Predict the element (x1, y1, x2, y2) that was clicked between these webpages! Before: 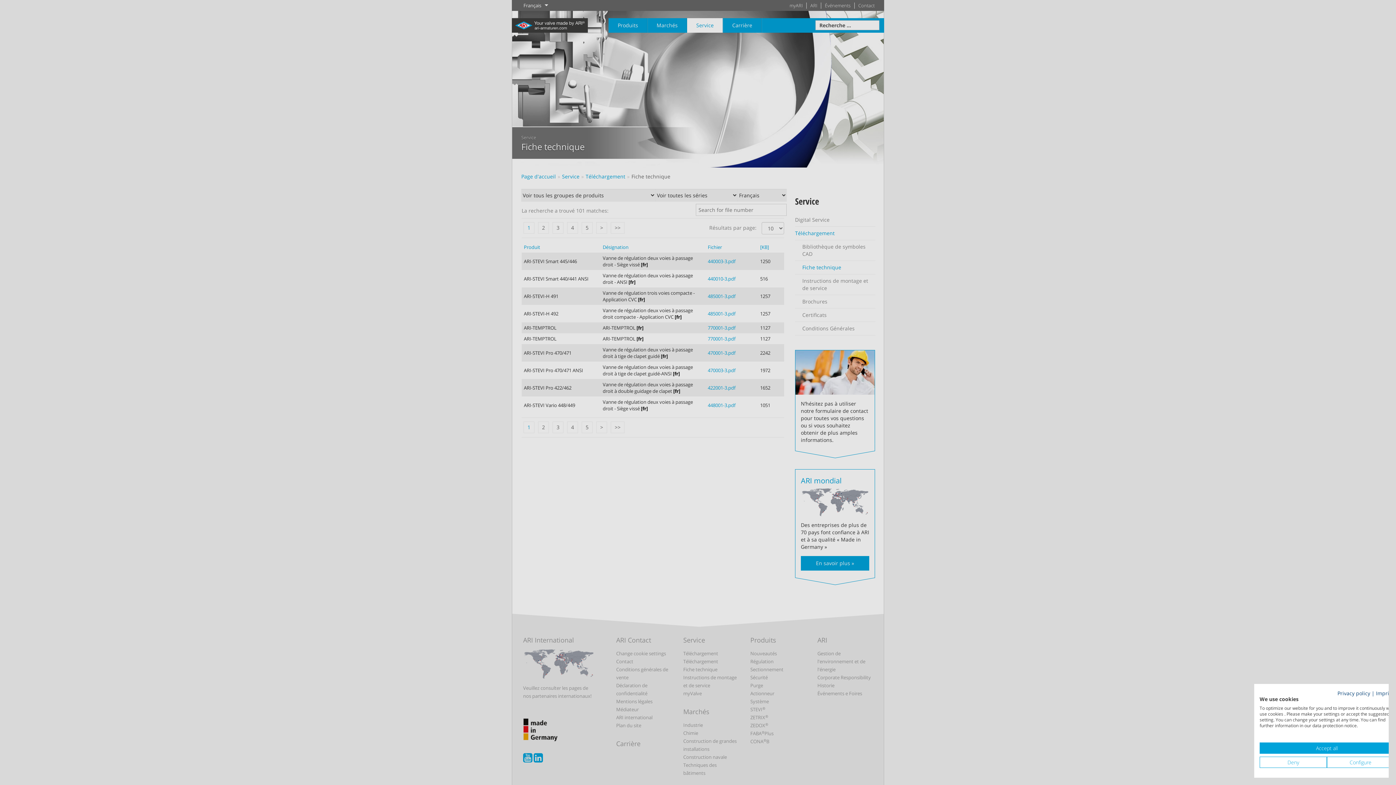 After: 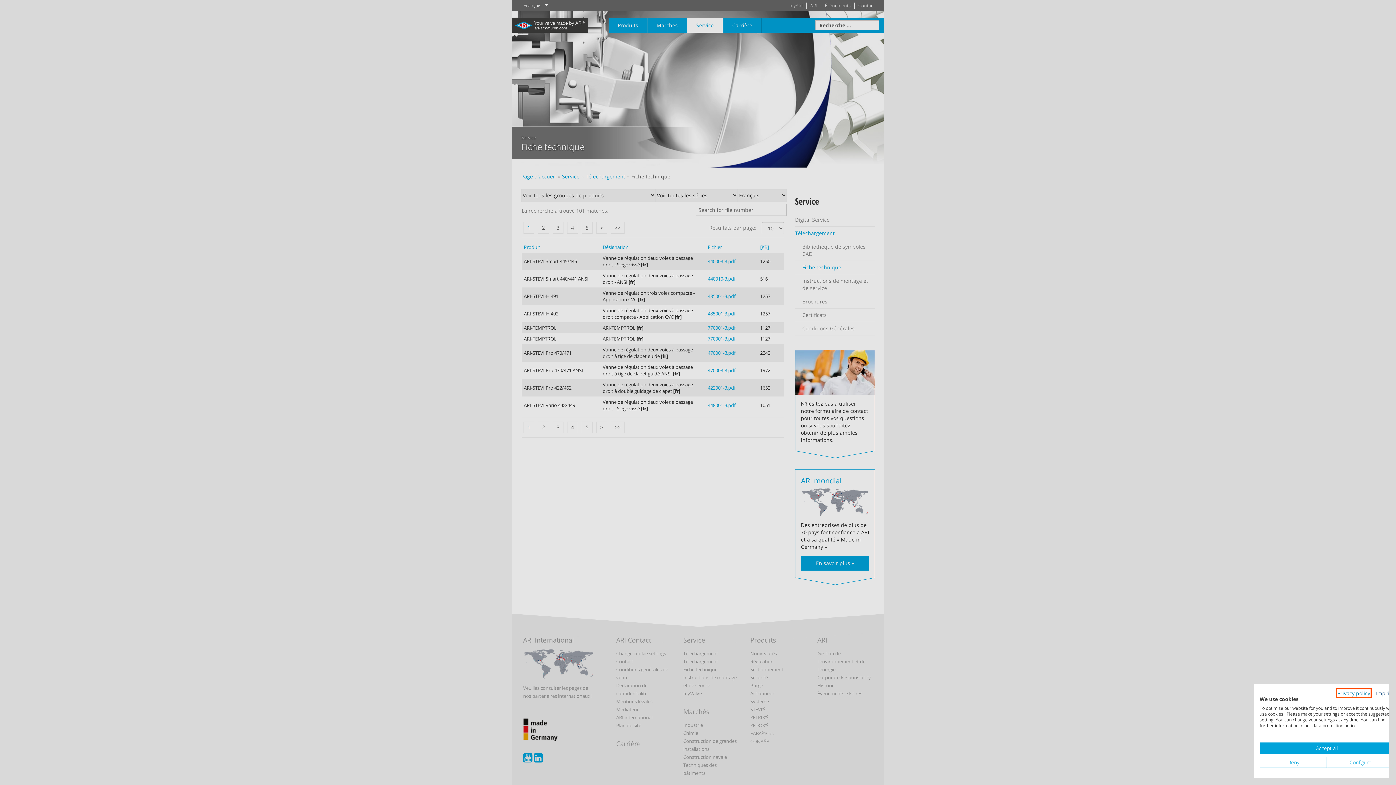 Action: label: Privacy Policy. External link. Opens in a new tab or window. bbox: (1337, 690, 1370, 697)